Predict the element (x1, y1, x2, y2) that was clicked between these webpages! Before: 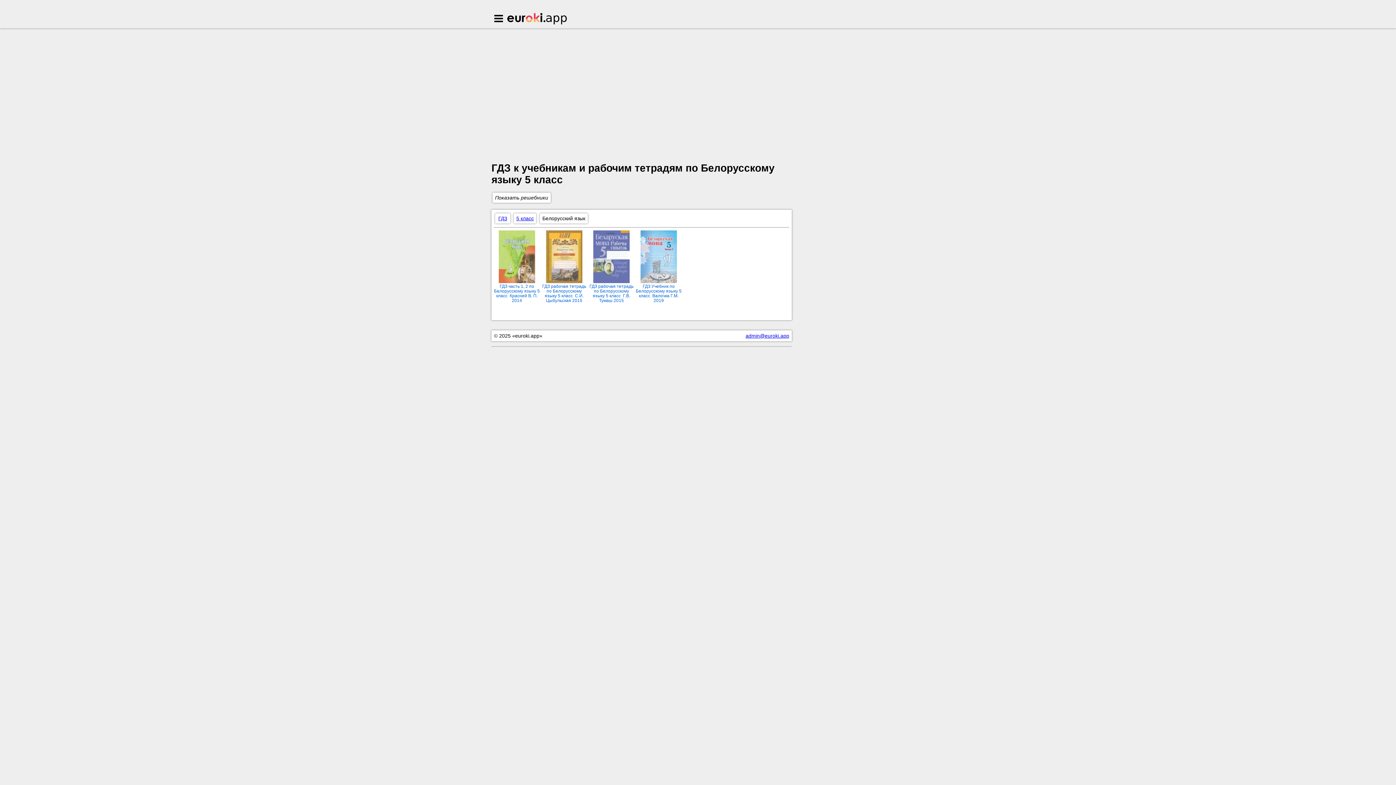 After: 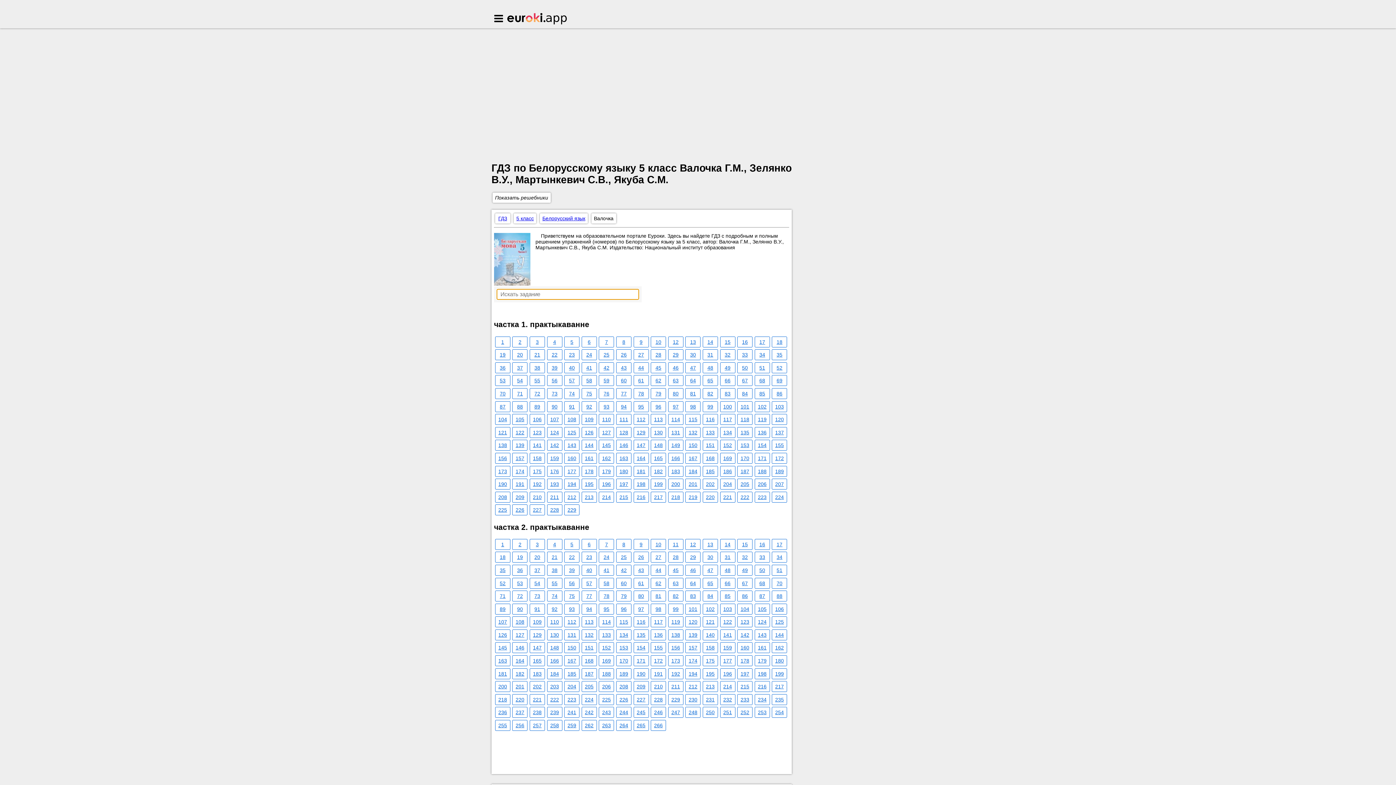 Action: bbox: (636, 230, 681, 307) label: ГДЗ Учебник по Белорусскому языку 5 класс  Валочка Г.М. 2019